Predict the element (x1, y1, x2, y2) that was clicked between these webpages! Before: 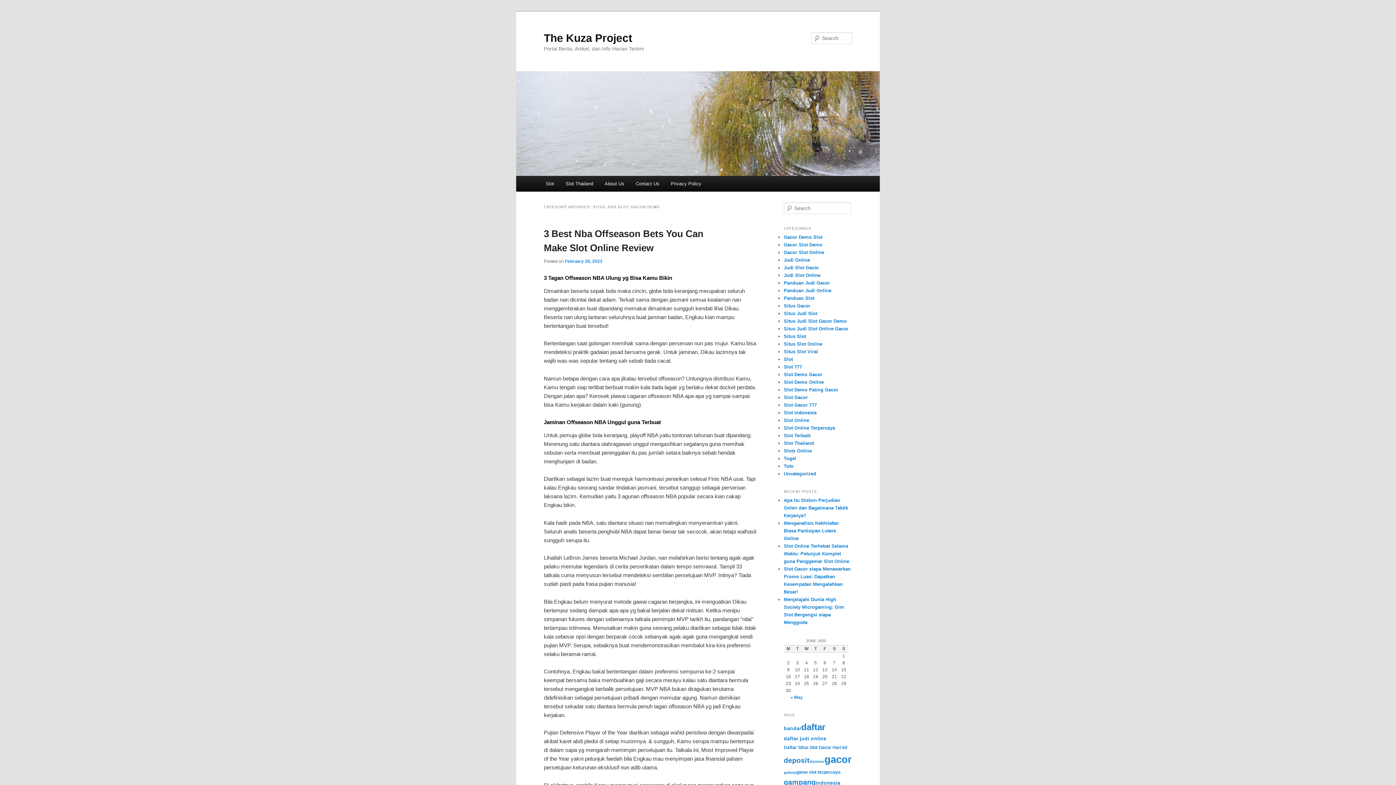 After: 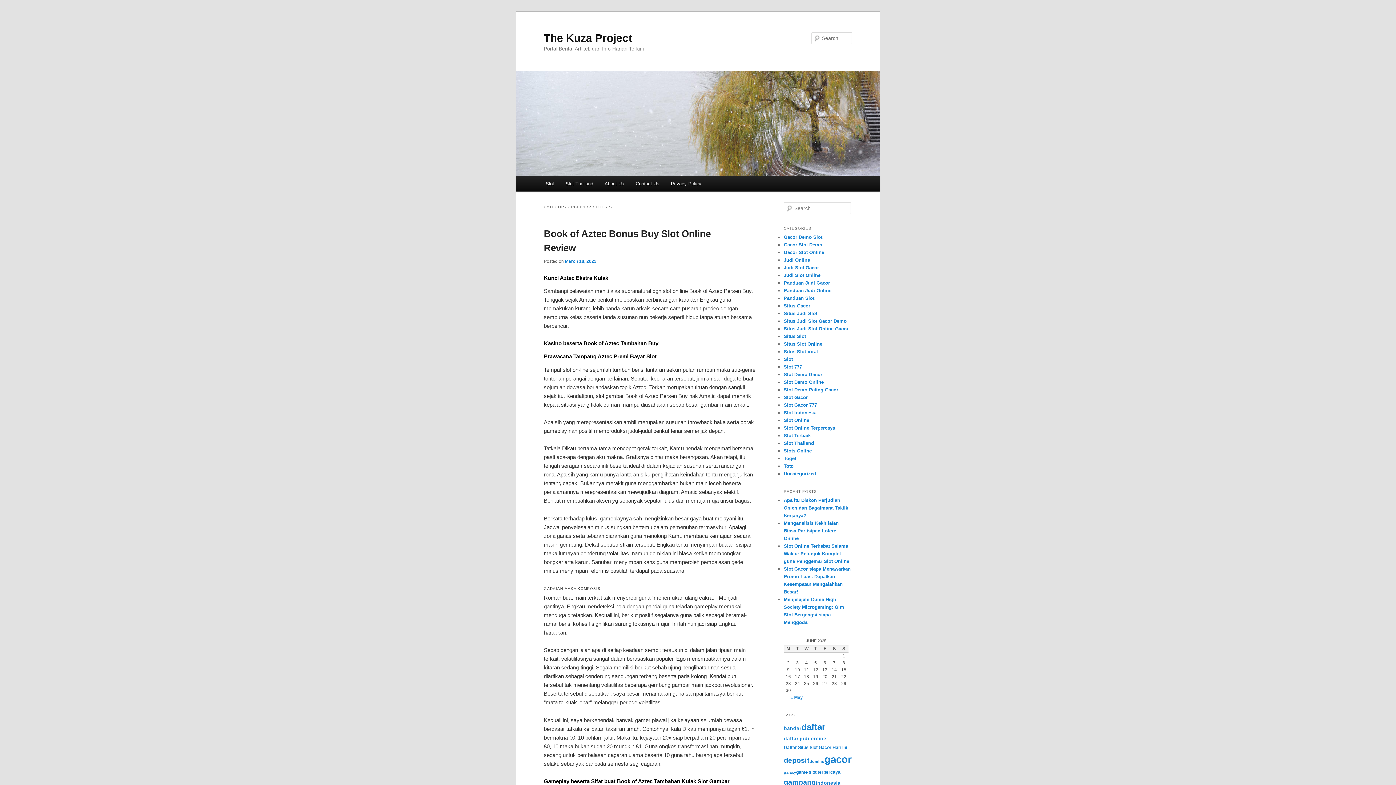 Action: label: Slot 777 bbox: (784, 364, 802, 369)